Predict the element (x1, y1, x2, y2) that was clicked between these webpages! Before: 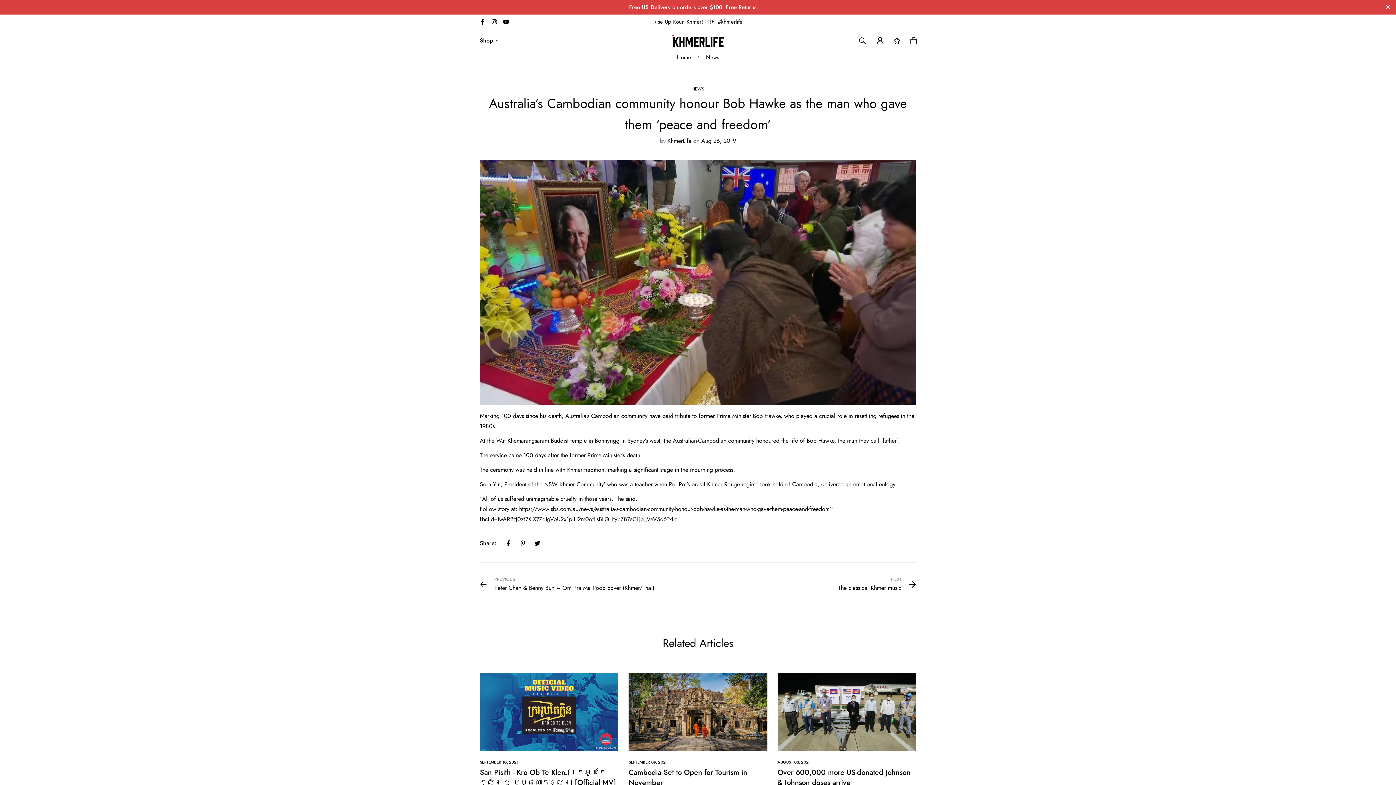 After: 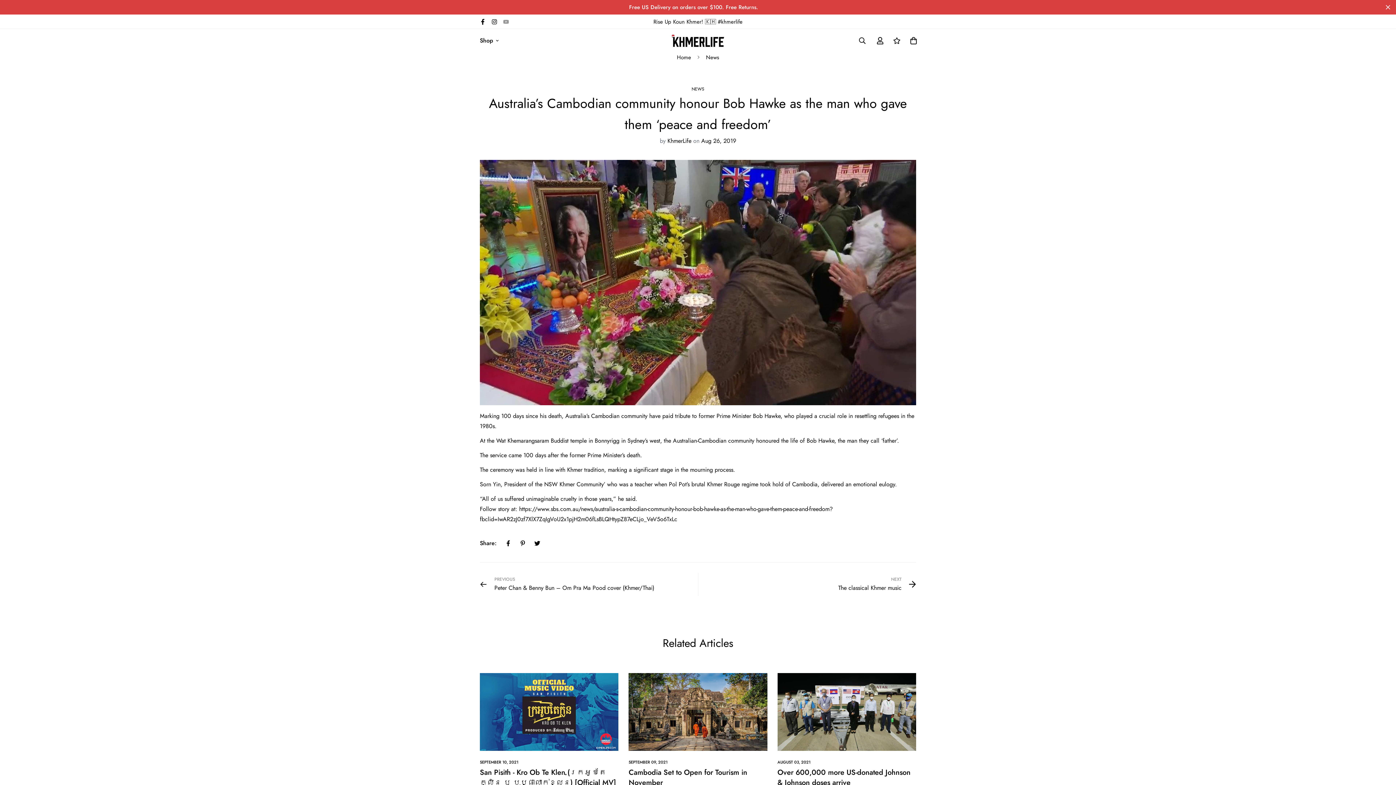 Action: bbox: (500, 18, 512, 24)